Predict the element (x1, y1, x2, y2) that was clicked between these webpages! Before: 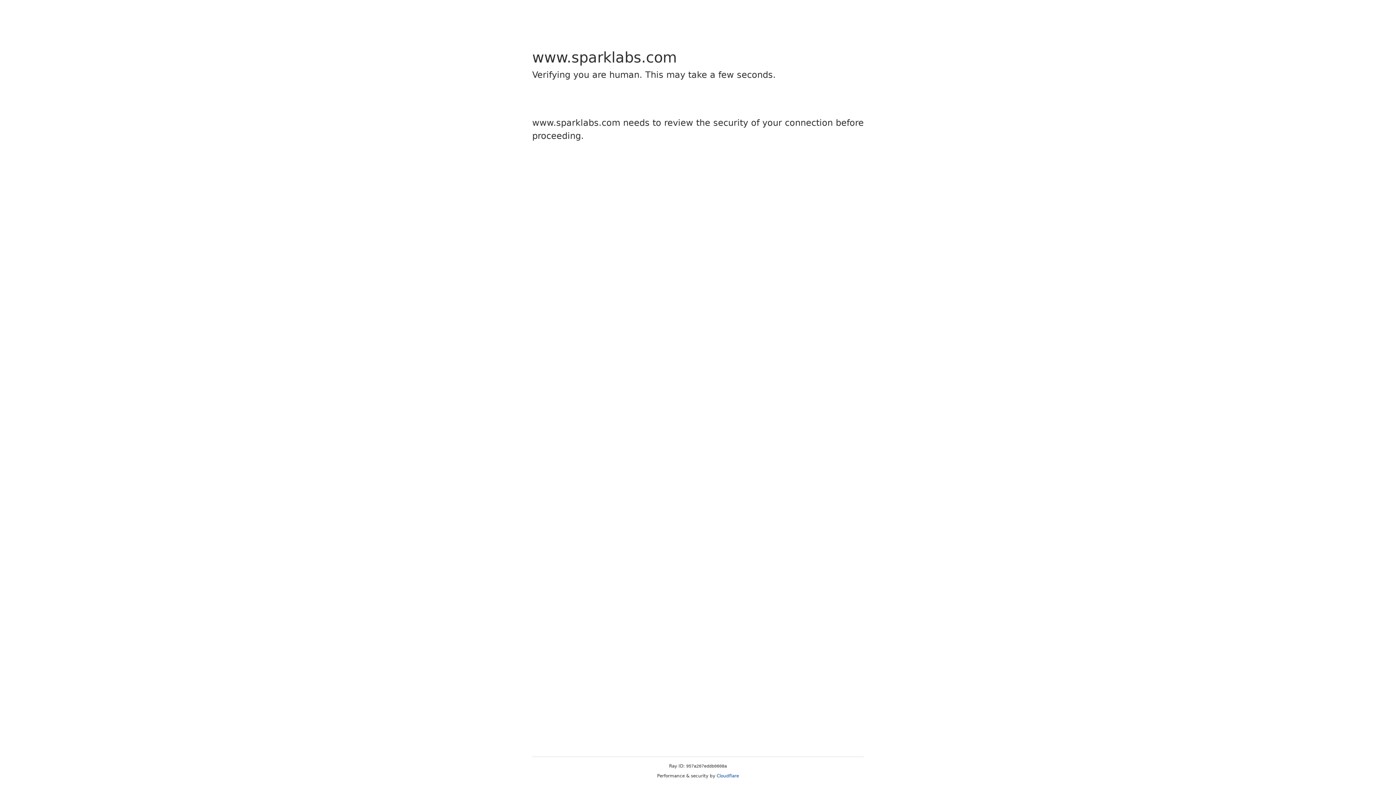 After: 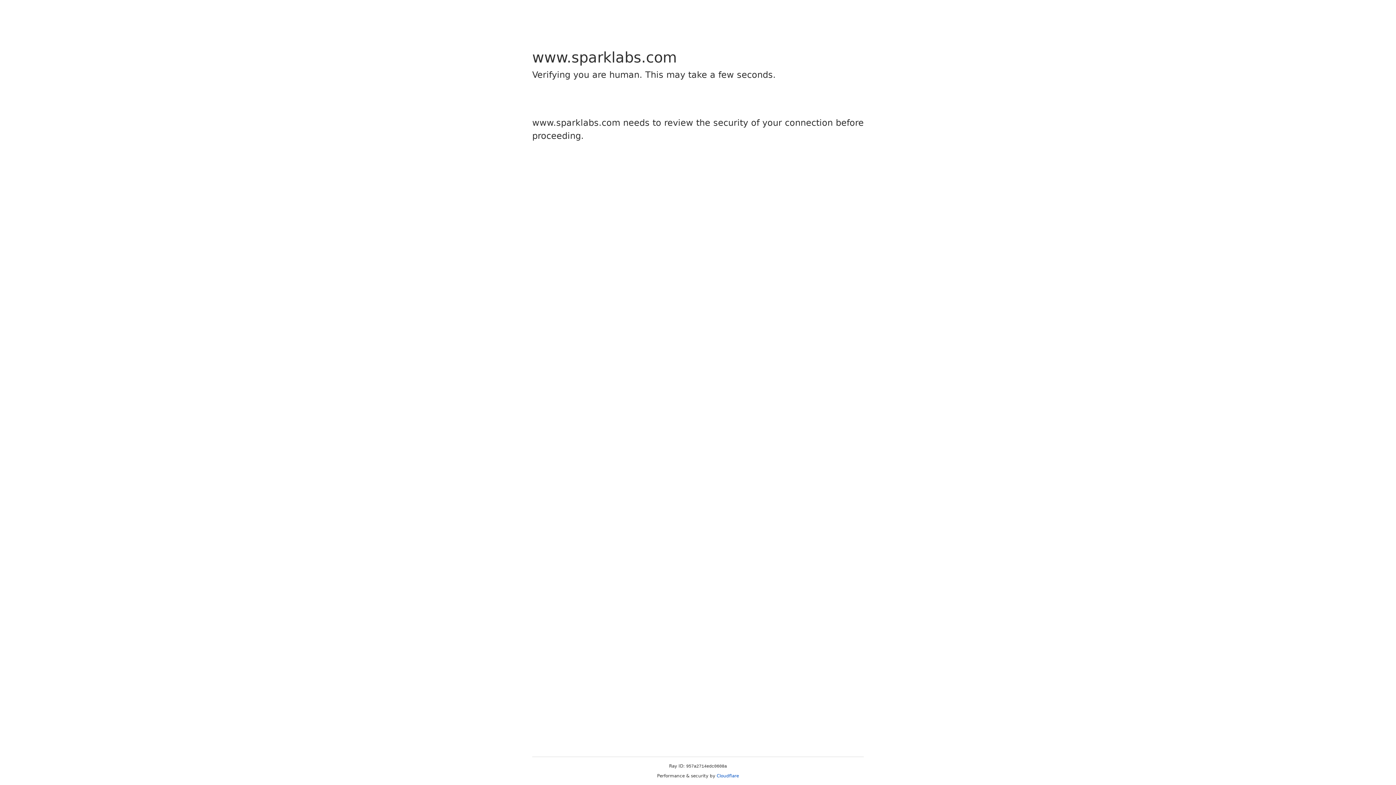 Action: label: Cloudflare bbox: (716, 773, 739, 778)